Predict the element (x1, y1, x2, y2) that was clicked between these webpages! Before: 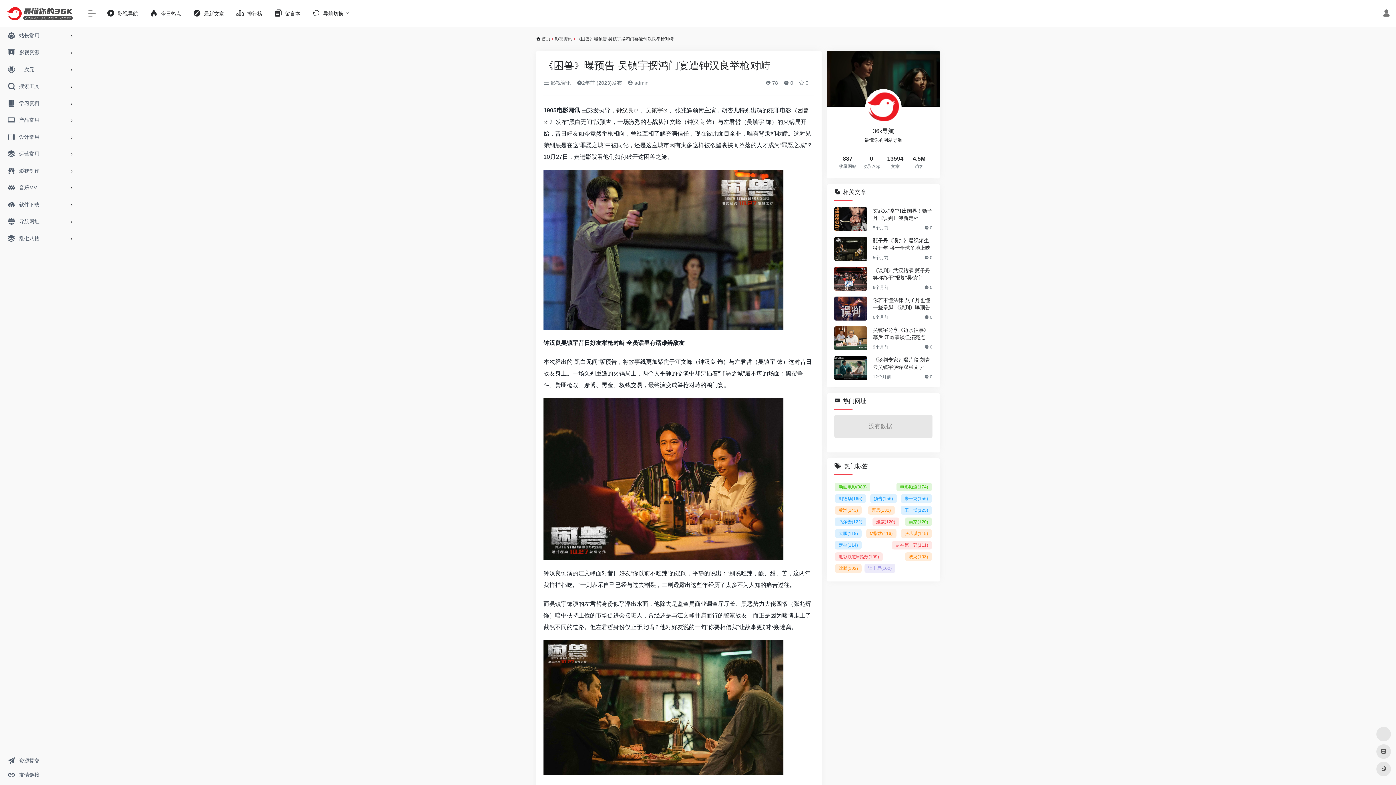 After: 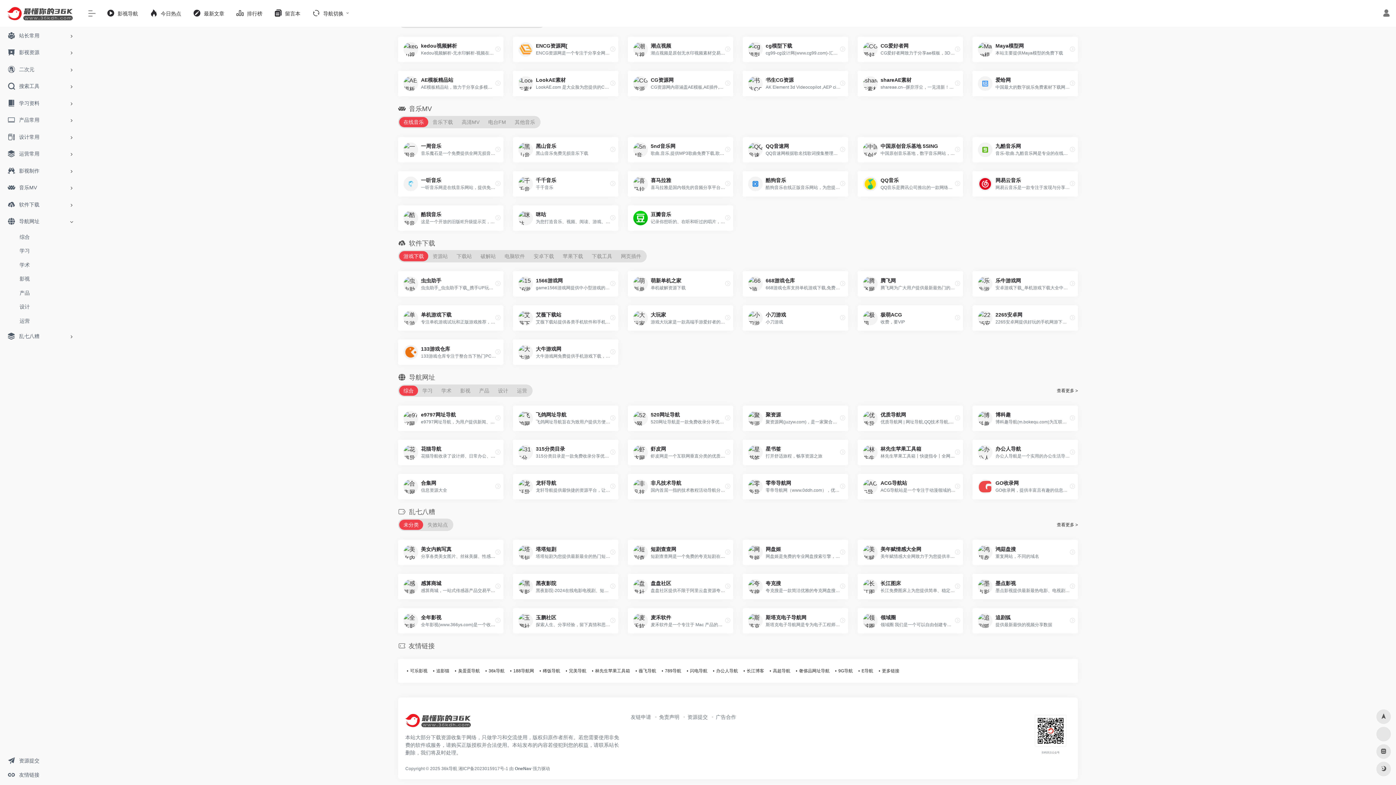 Action: bbox: (2, 213, 77, 229) label: 导航网址